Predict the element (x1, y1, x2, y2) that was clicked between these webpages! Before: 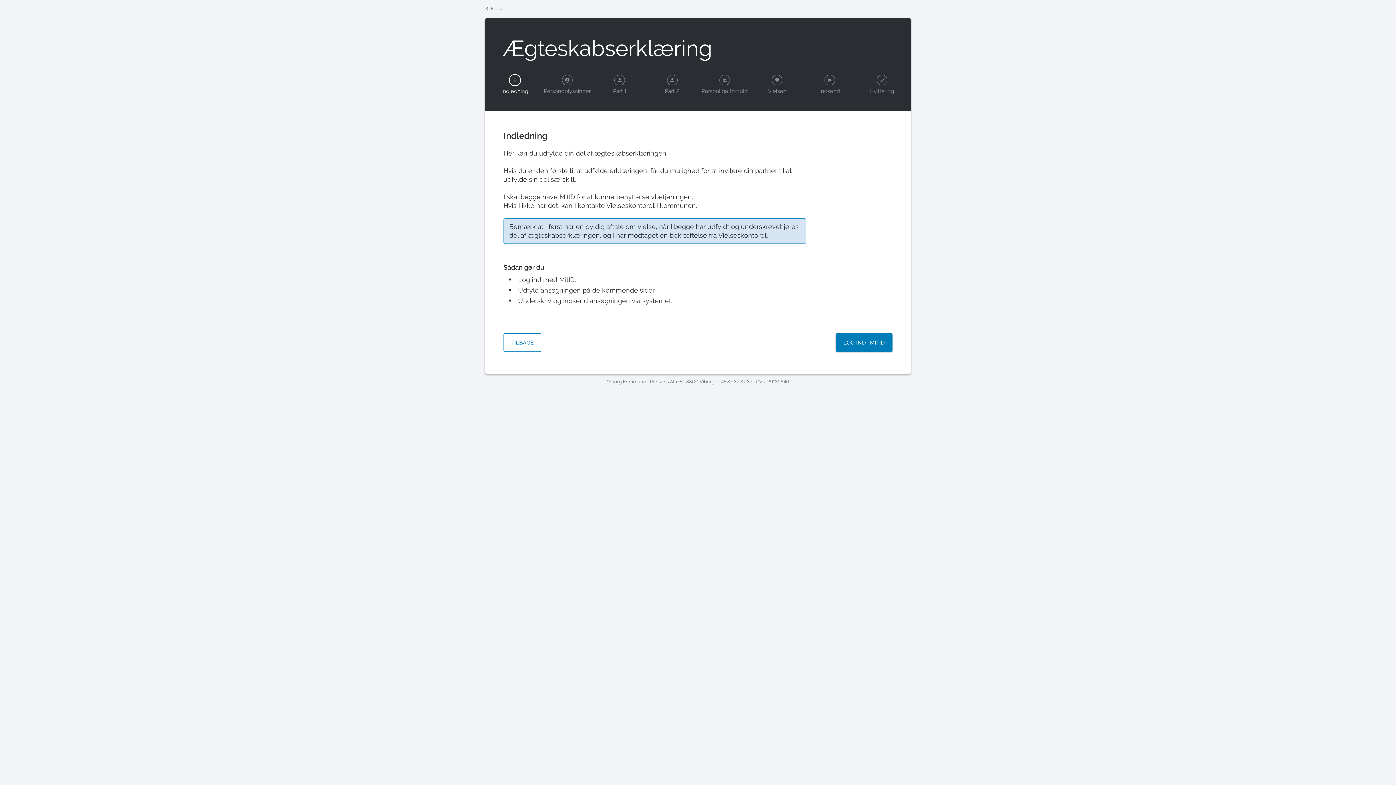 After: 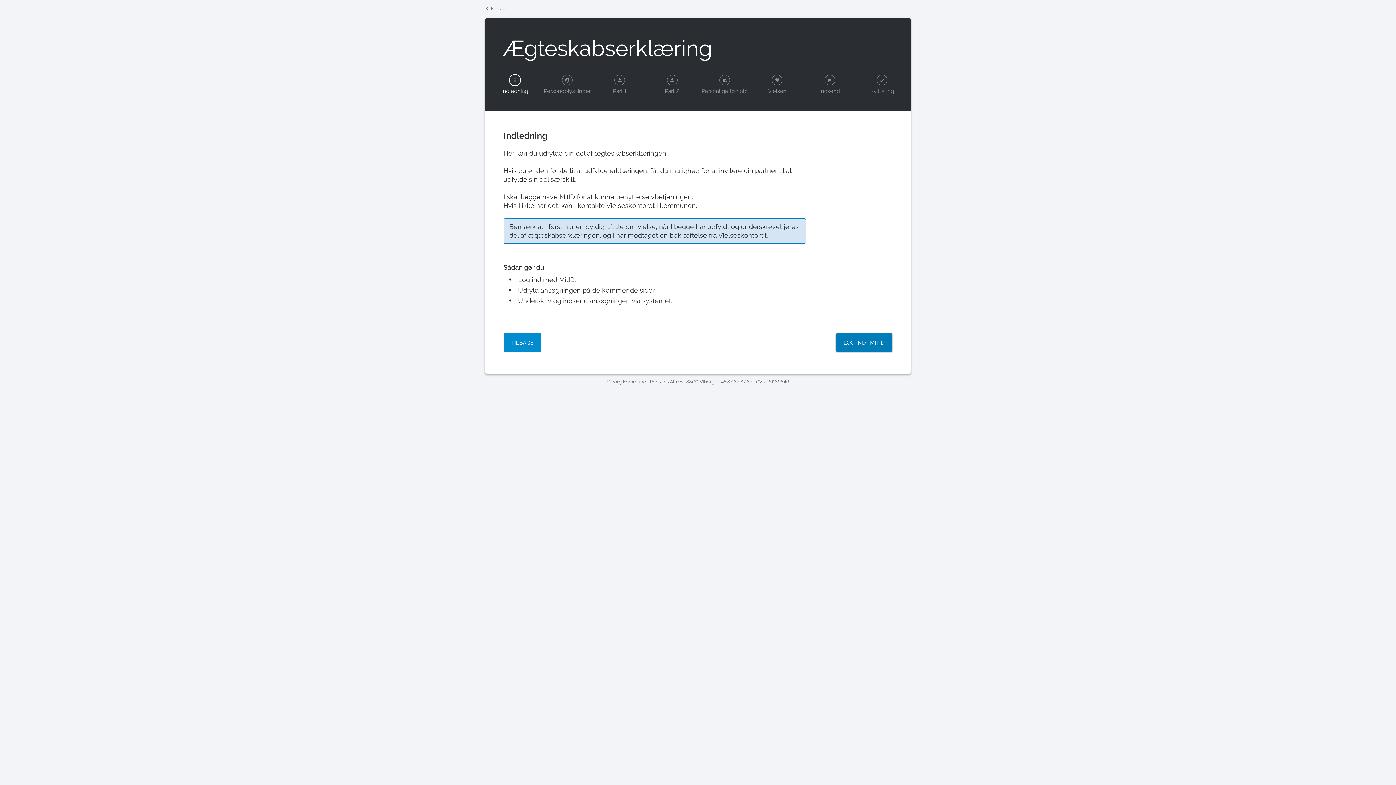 Action: bbox: (503, 333, 541, 352) label: Knap: Tilbage